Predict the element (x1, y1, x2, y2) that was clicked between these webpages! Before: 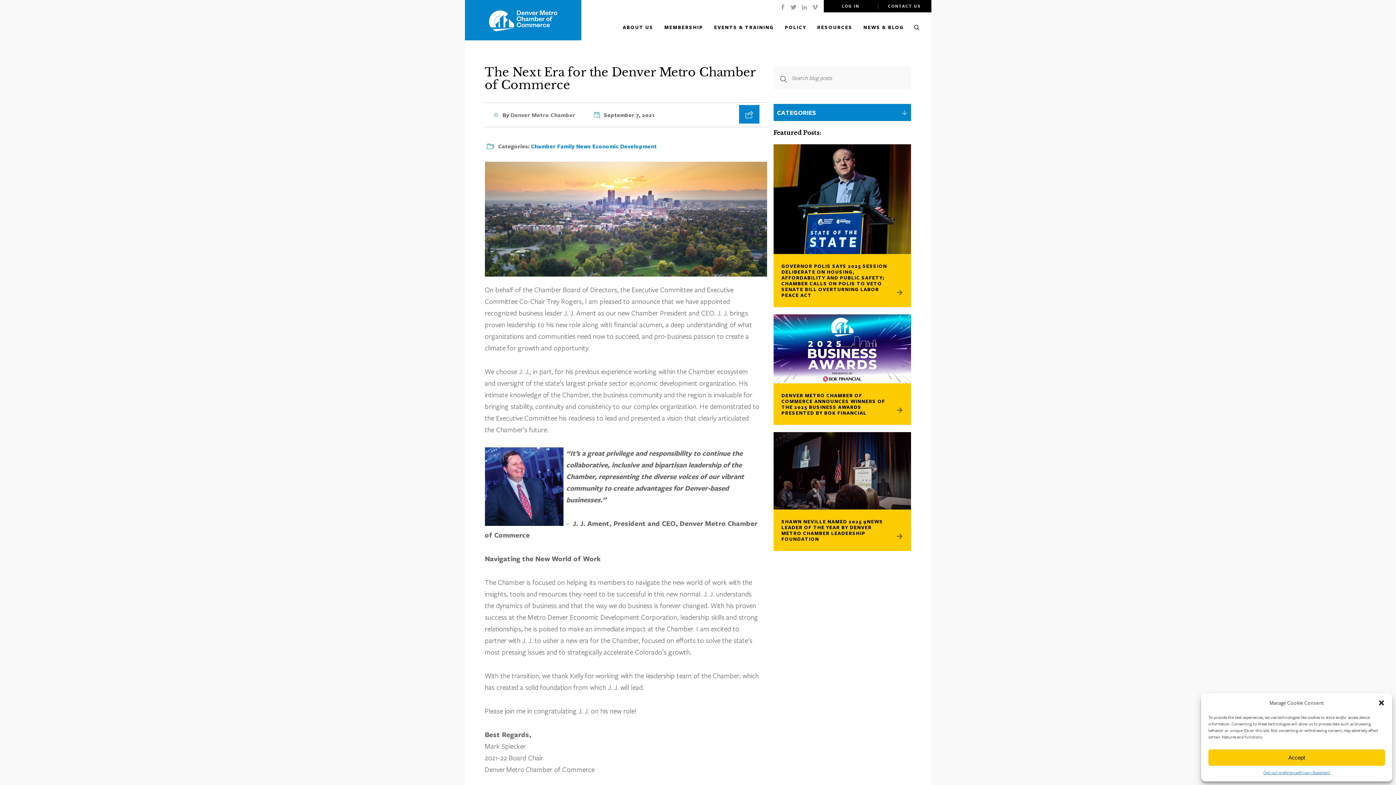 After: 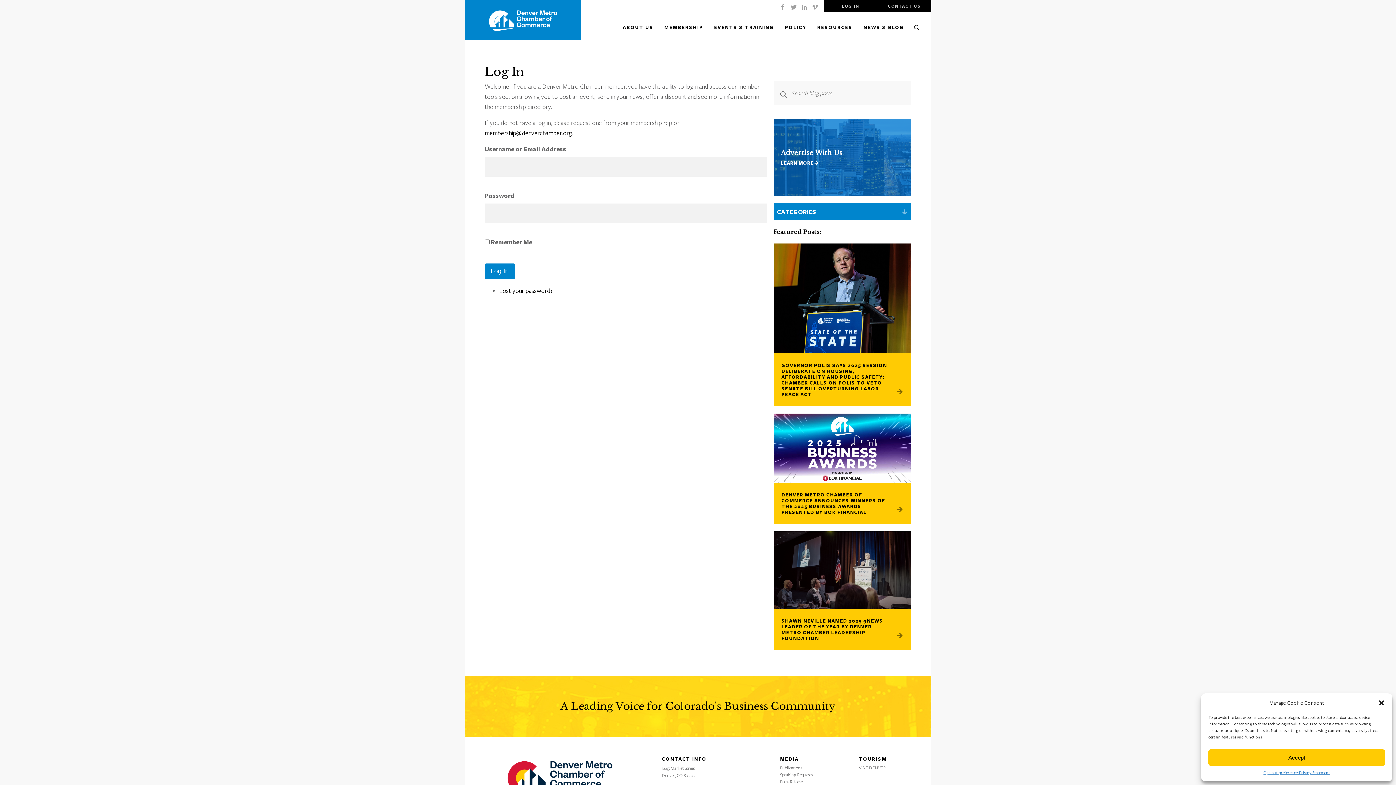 Action: bbox: (831, 2, 870, 9) label: LOG IN